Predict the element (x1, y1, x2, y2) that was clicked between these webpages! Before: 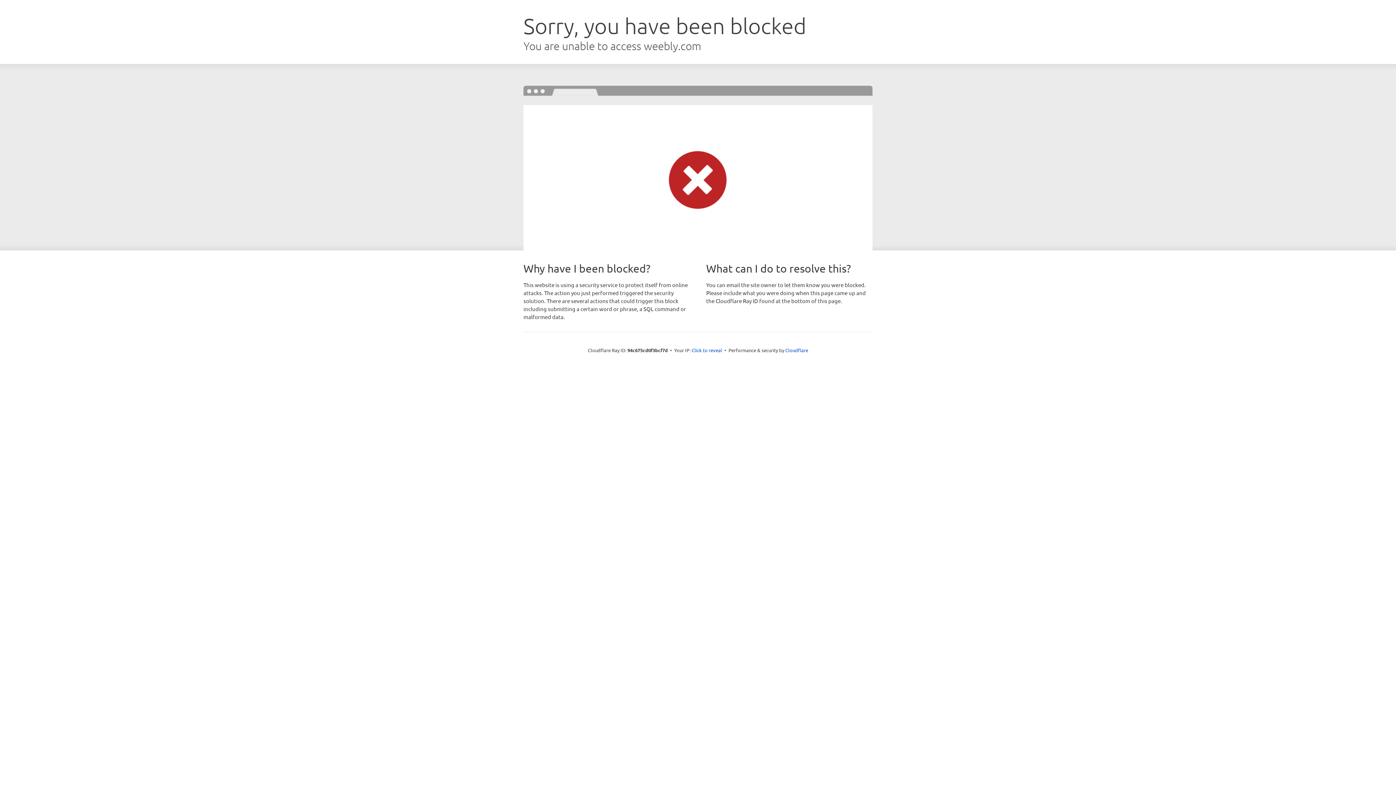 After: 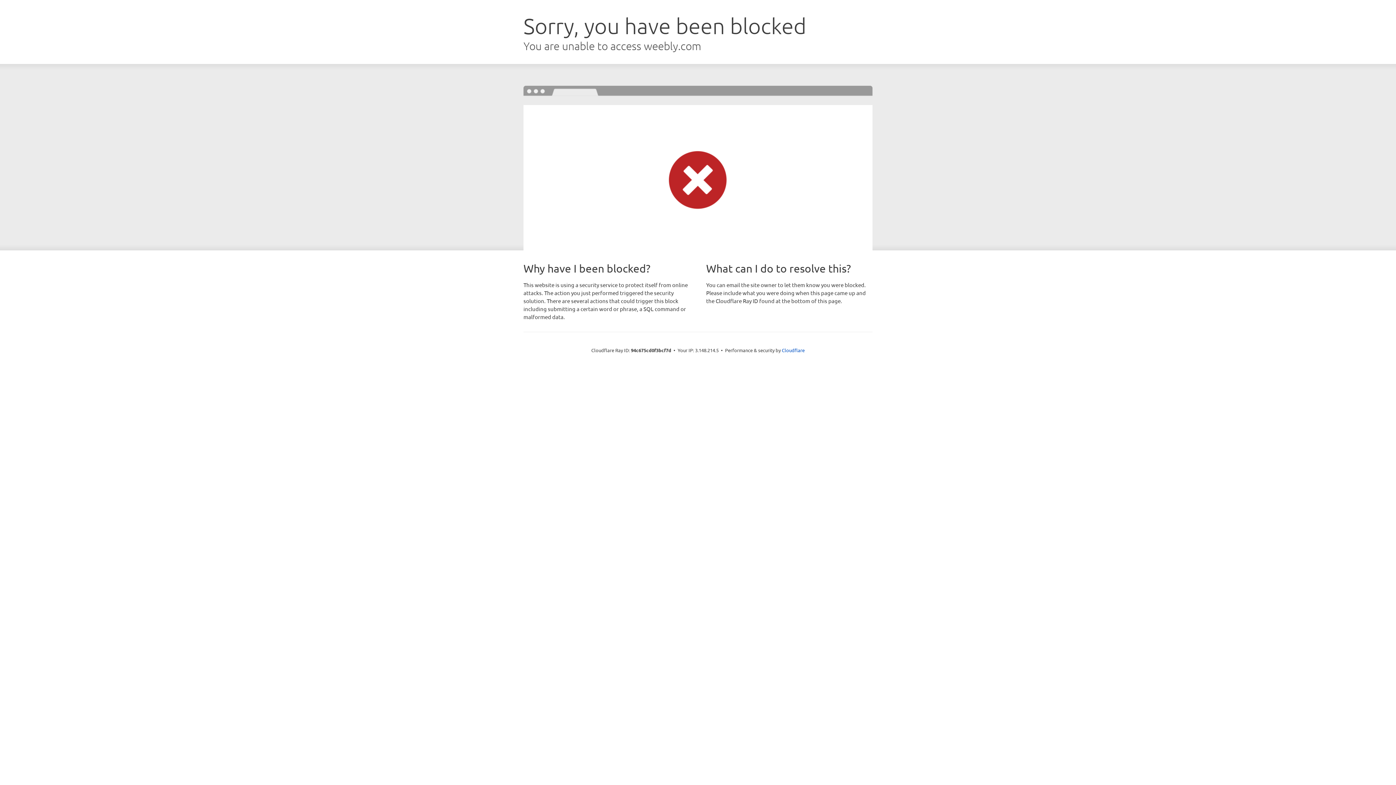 Action: bbox: (691, 346, 722, 353) label: Click to reveal